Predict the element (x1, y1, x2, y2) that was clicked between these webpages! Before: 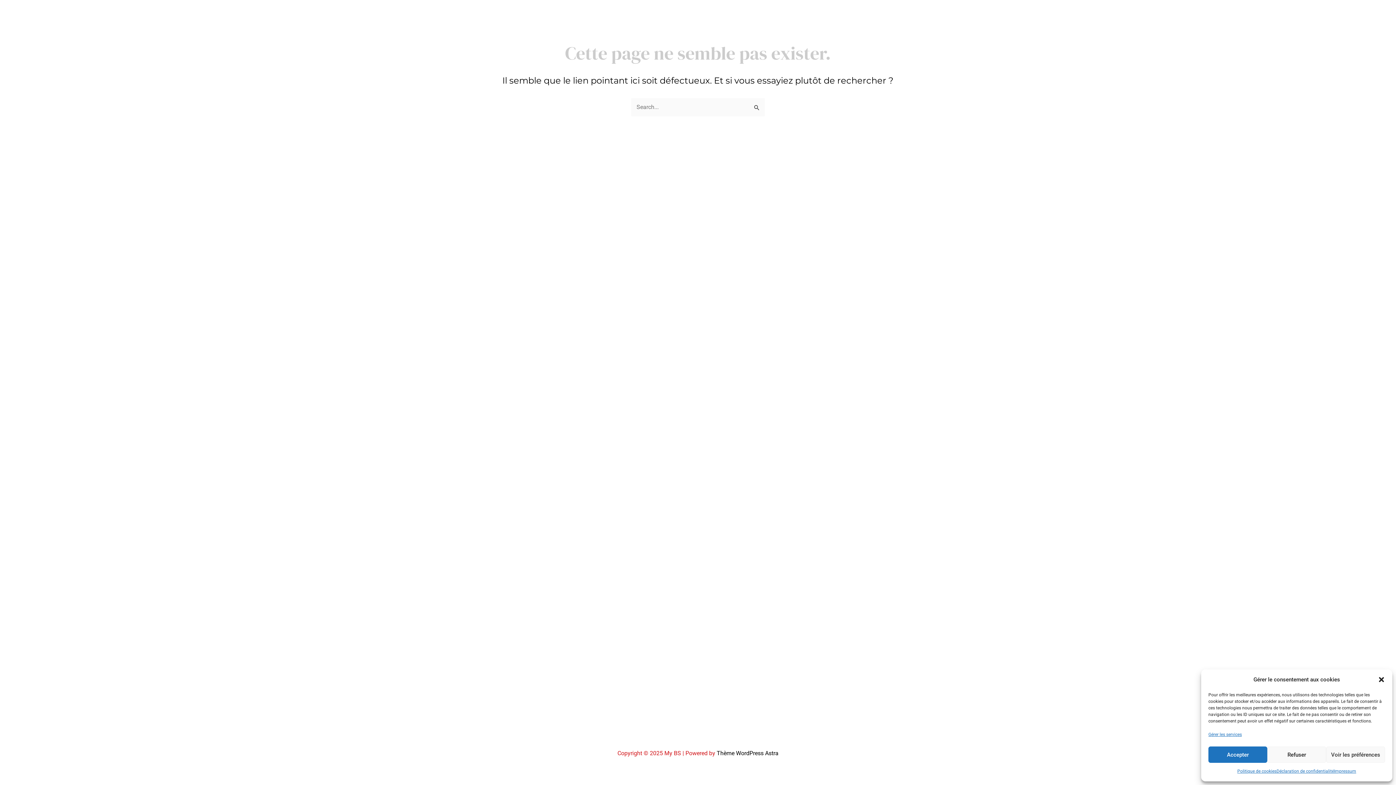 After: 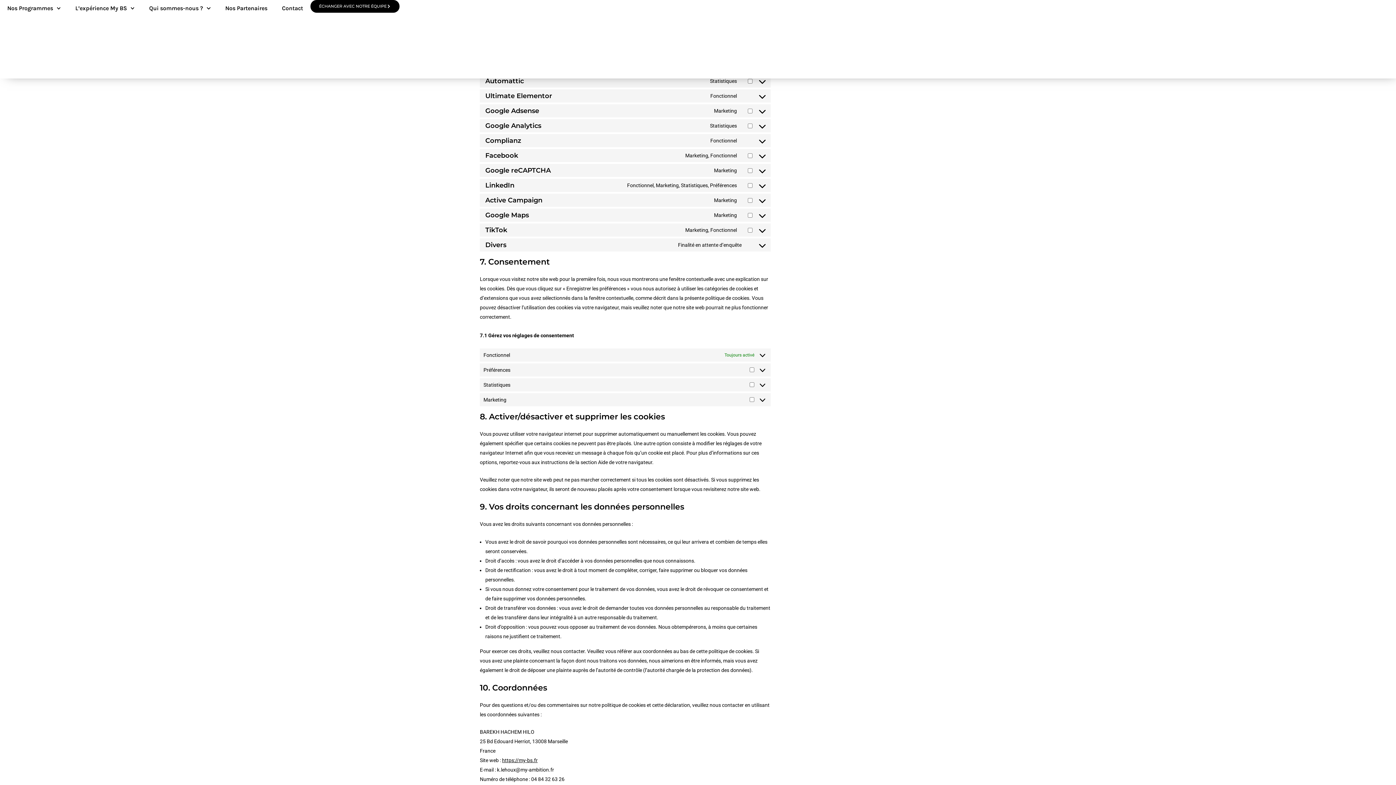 Action: bbox: (1208, 730, 1242, 739) label: Gérer les services